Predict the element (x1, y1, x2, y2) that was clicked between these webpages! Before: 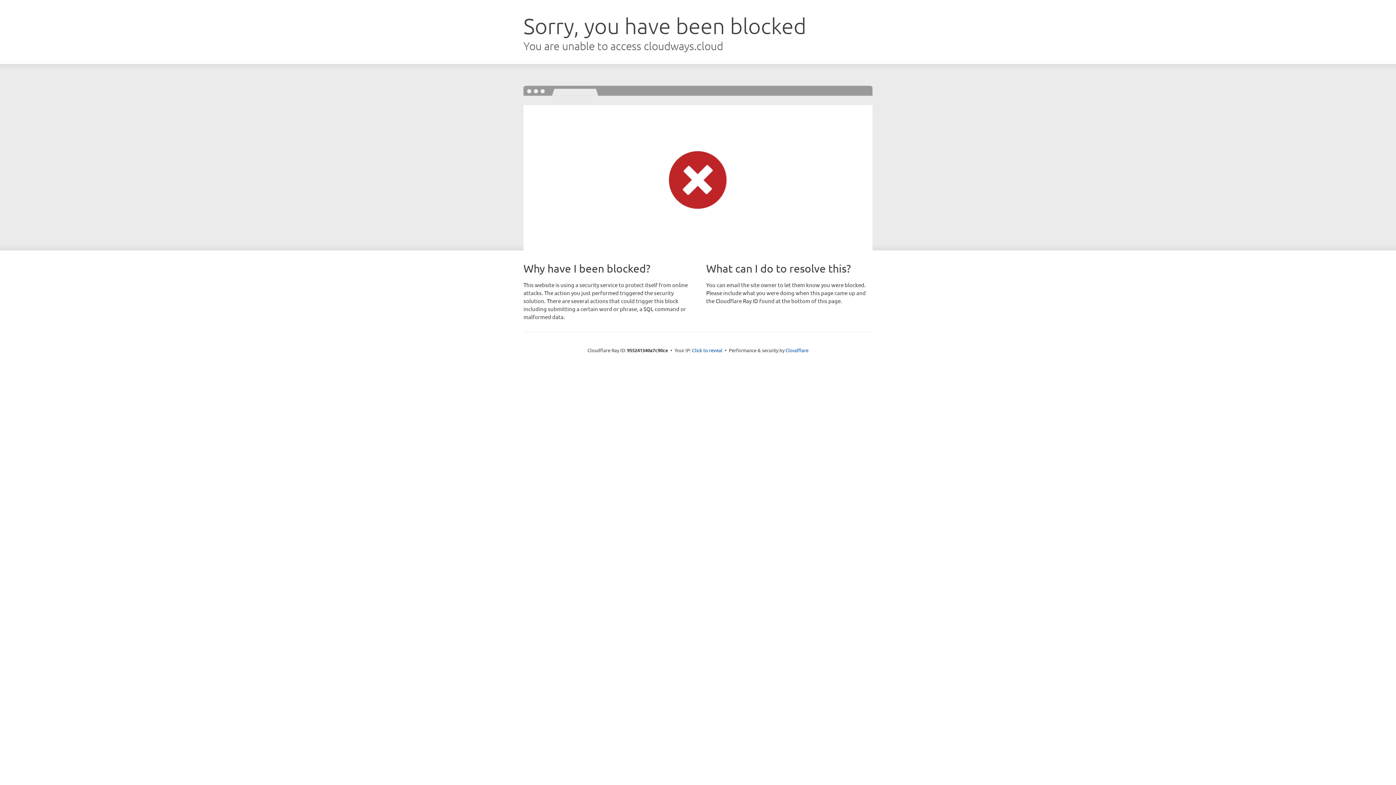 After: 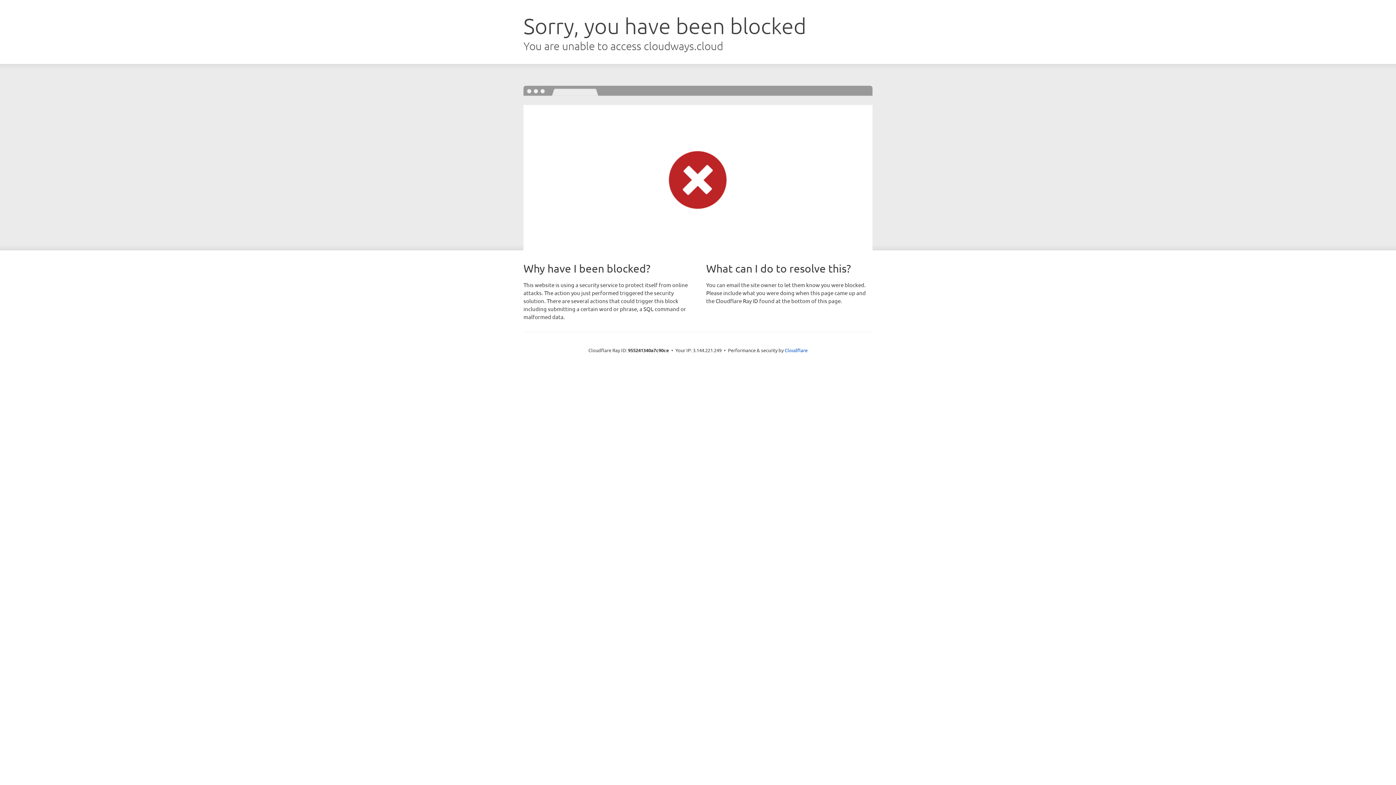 Action: bbox: (692, 346, 722, 353) label: Click to reveal